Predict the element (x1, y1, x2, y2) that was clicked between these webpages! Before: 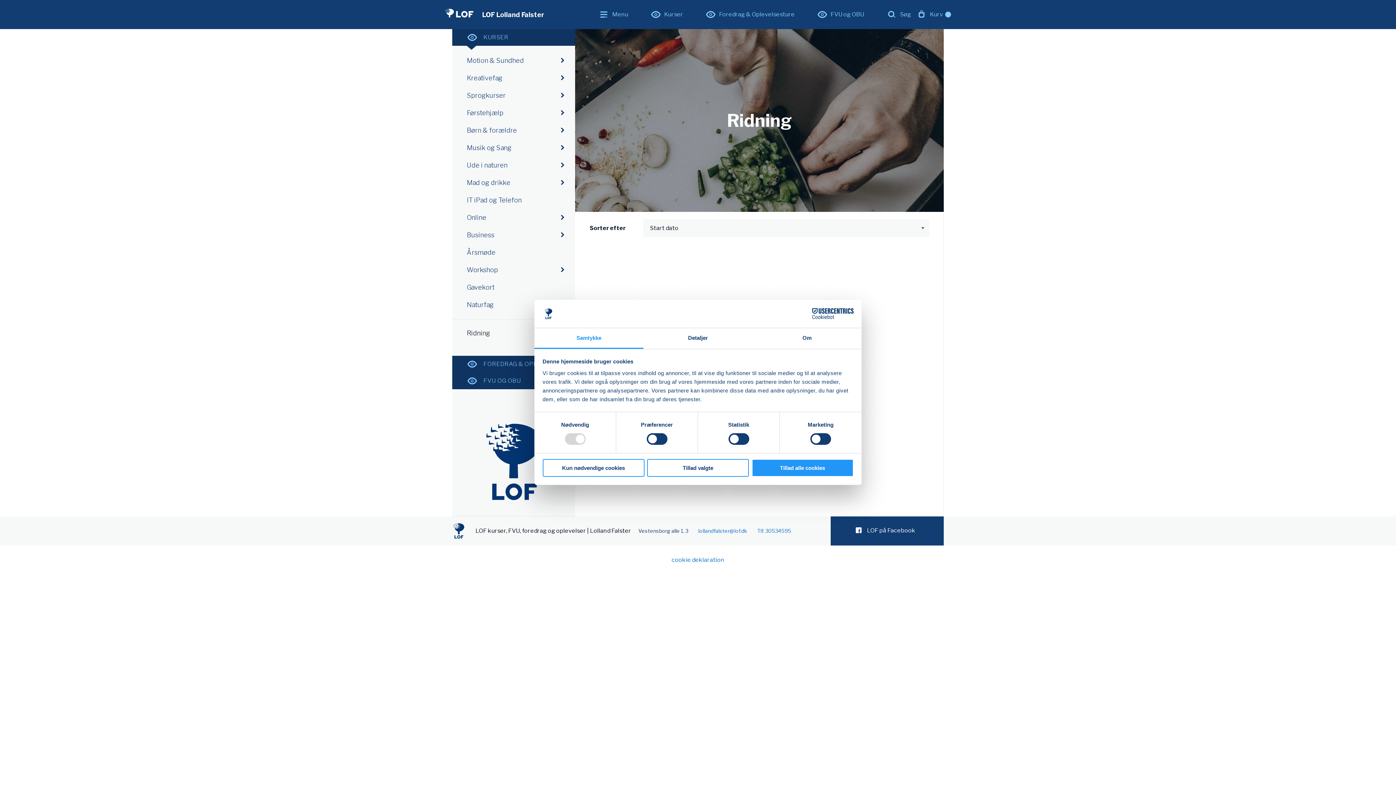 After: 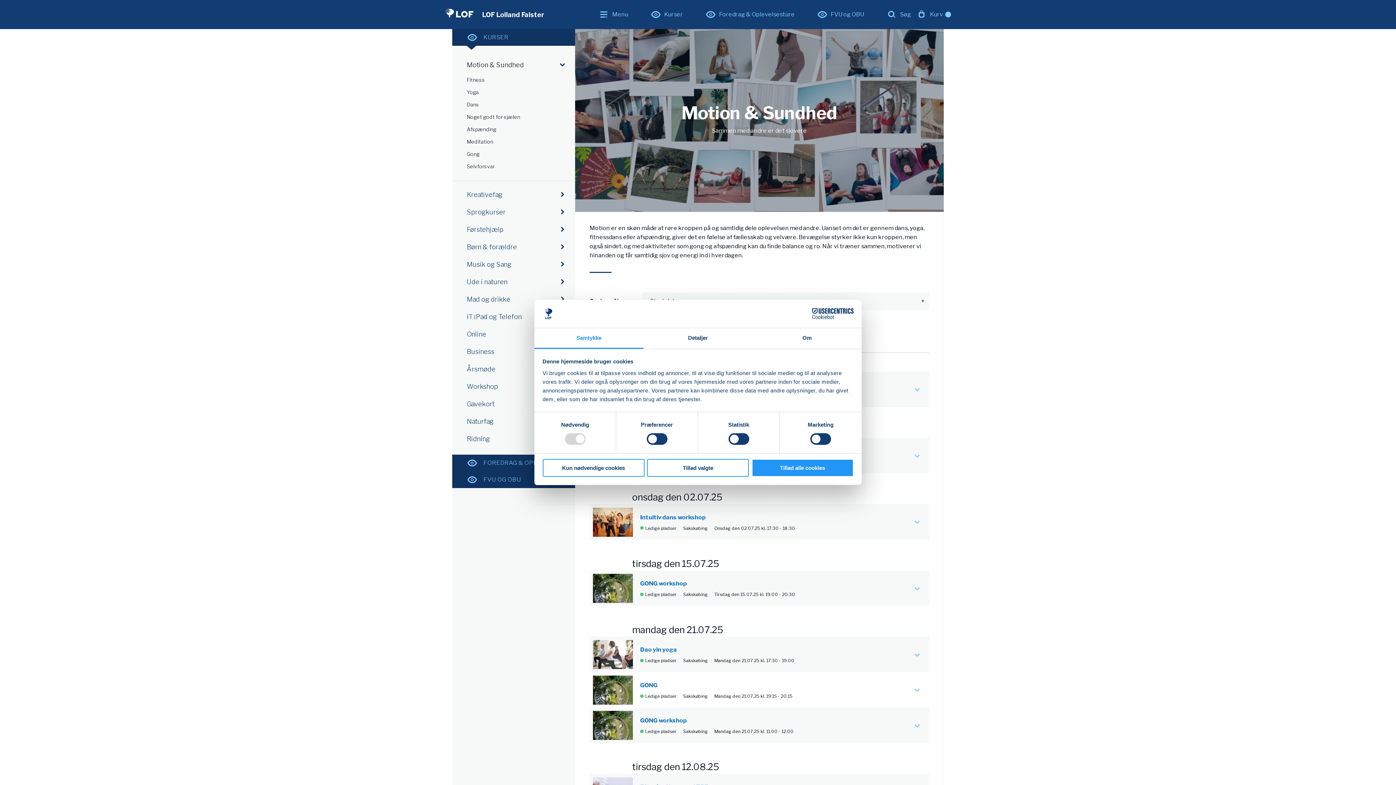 Action: label: Motion & Sundhed  bbox: (452, 52, 575, 69)